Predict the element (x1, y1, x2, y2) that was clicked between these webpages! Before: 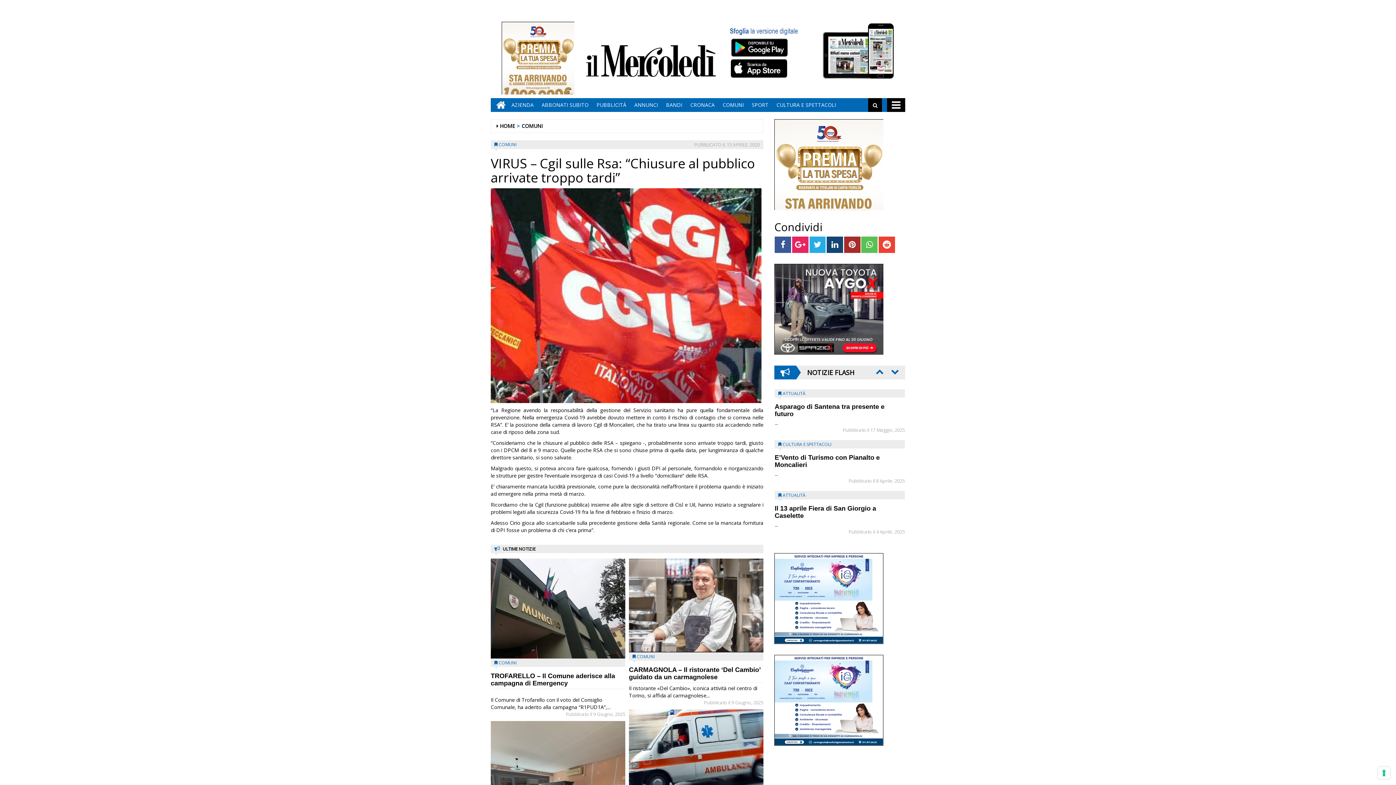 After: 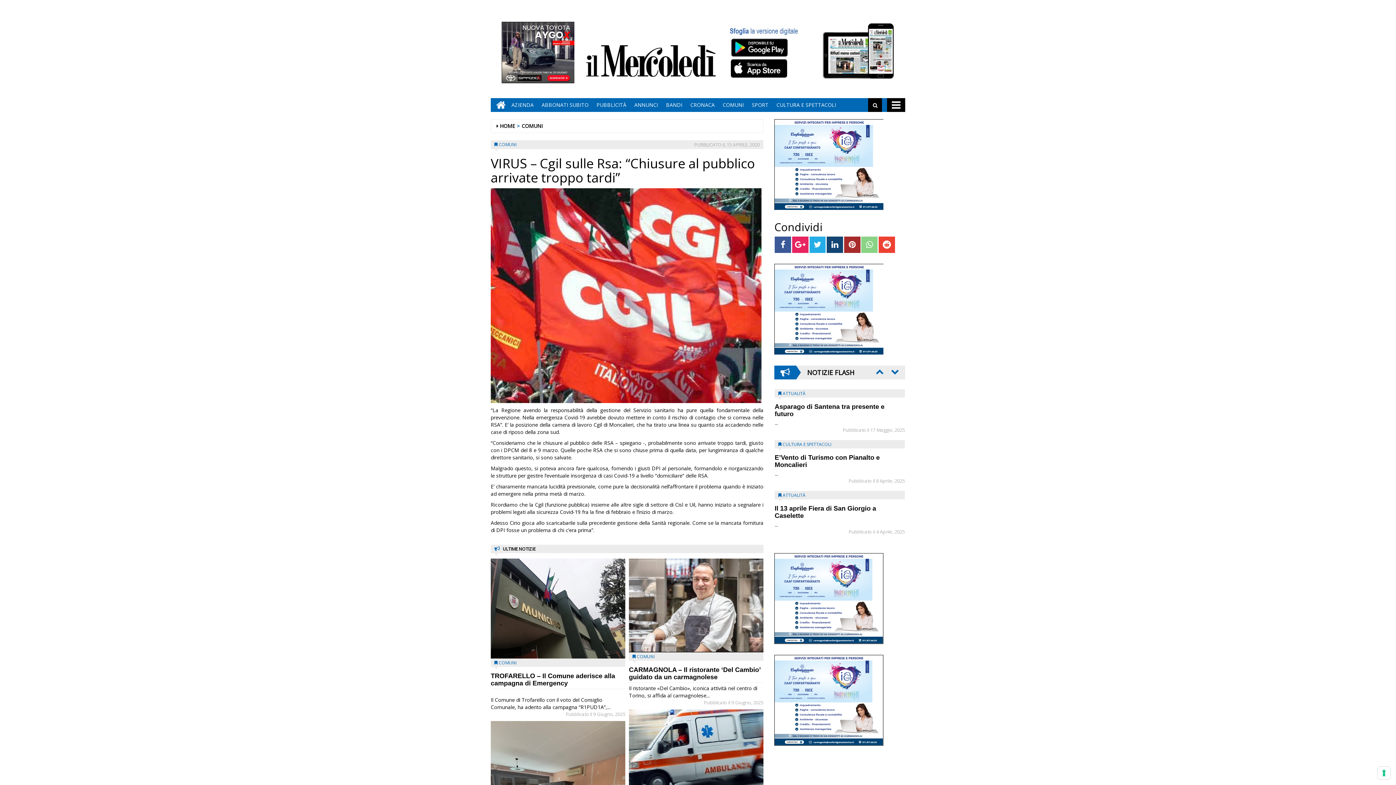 Action: bbox: (861, 236, 877, 253)